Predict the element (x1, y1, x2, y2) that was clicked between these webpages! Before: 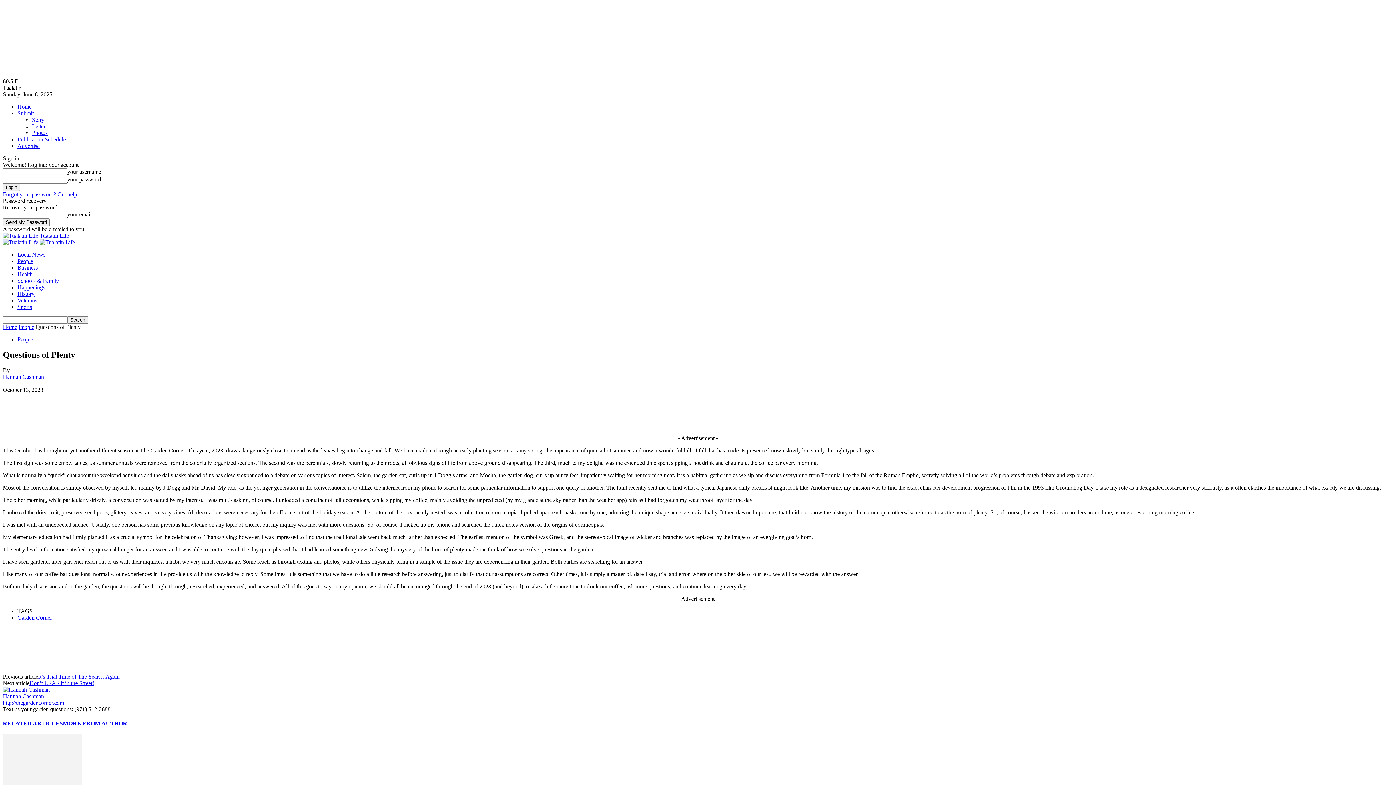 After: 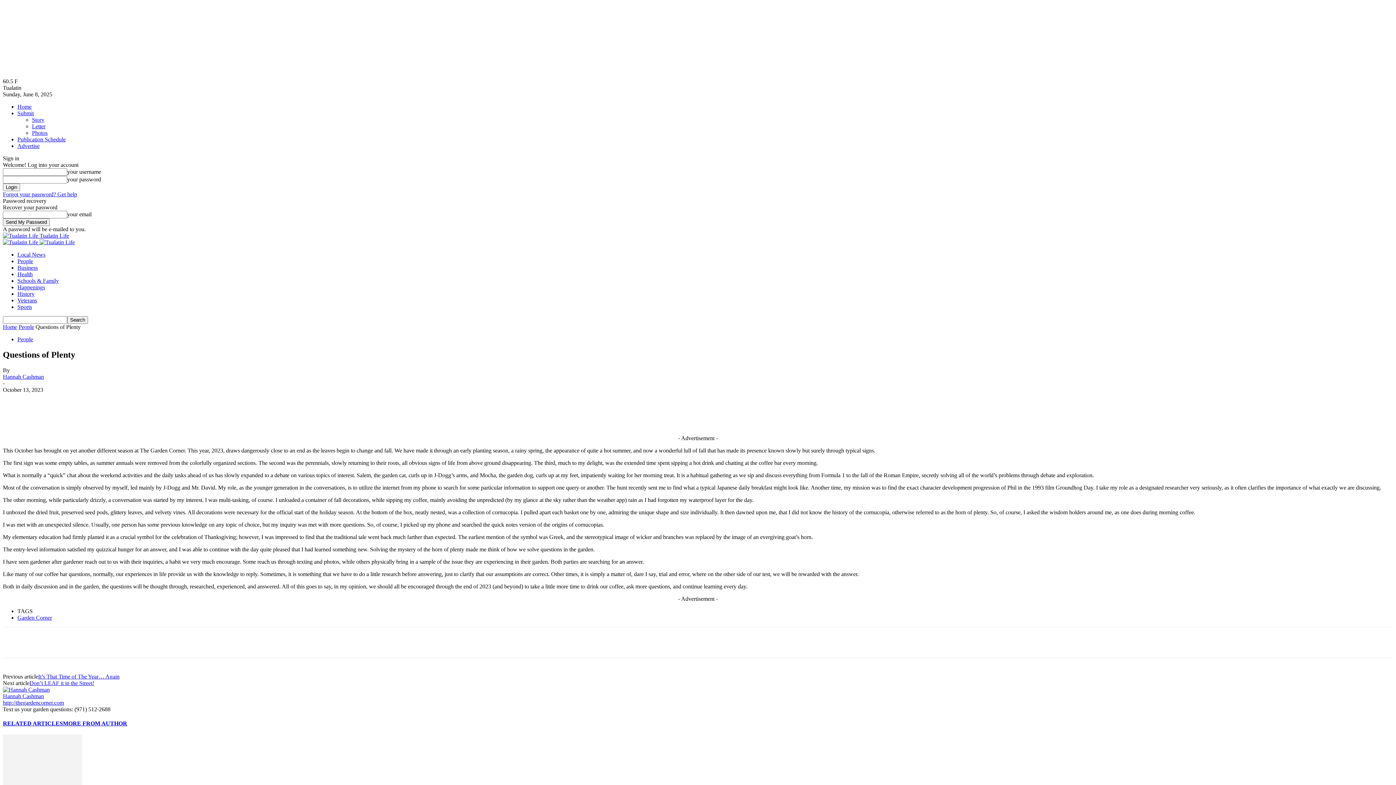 Action: bbox: (81, 635, 106, 650)